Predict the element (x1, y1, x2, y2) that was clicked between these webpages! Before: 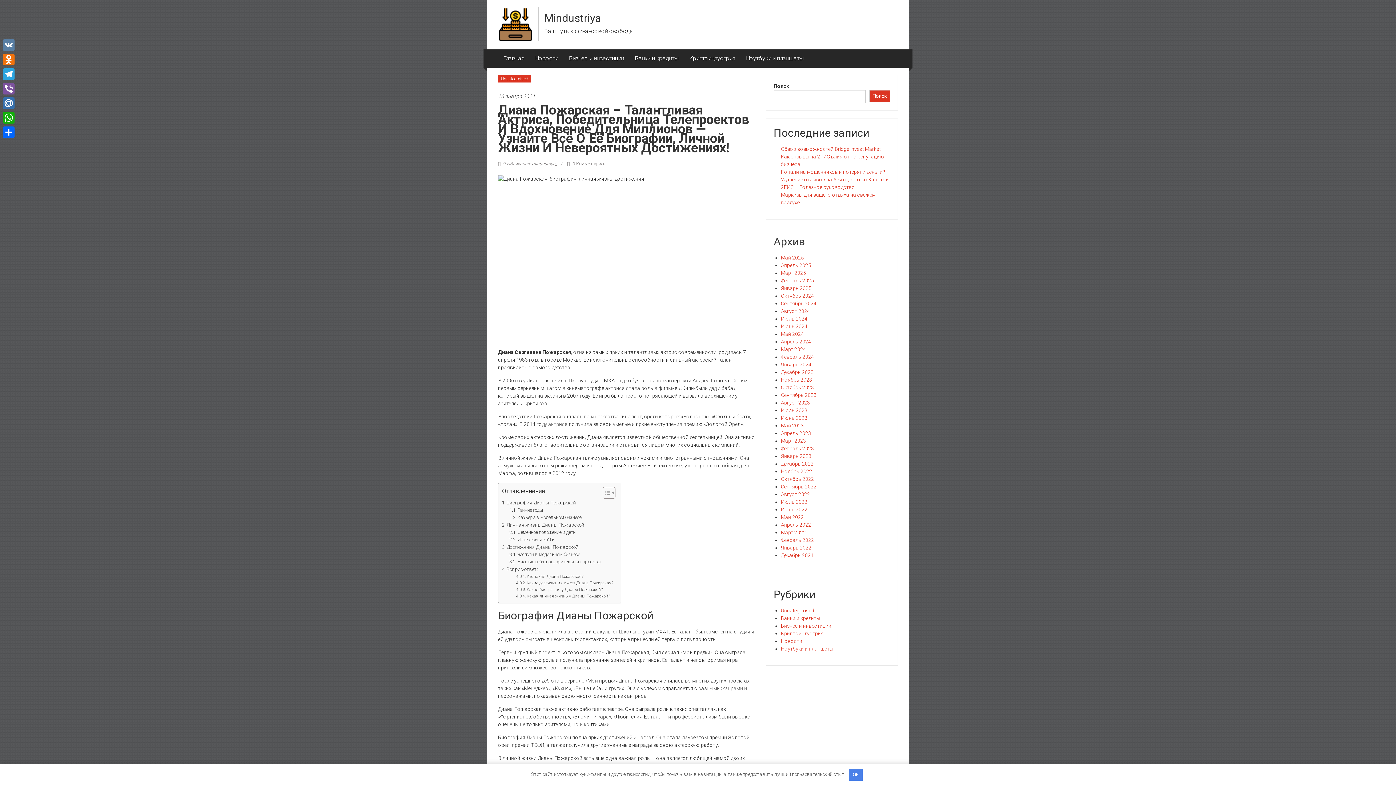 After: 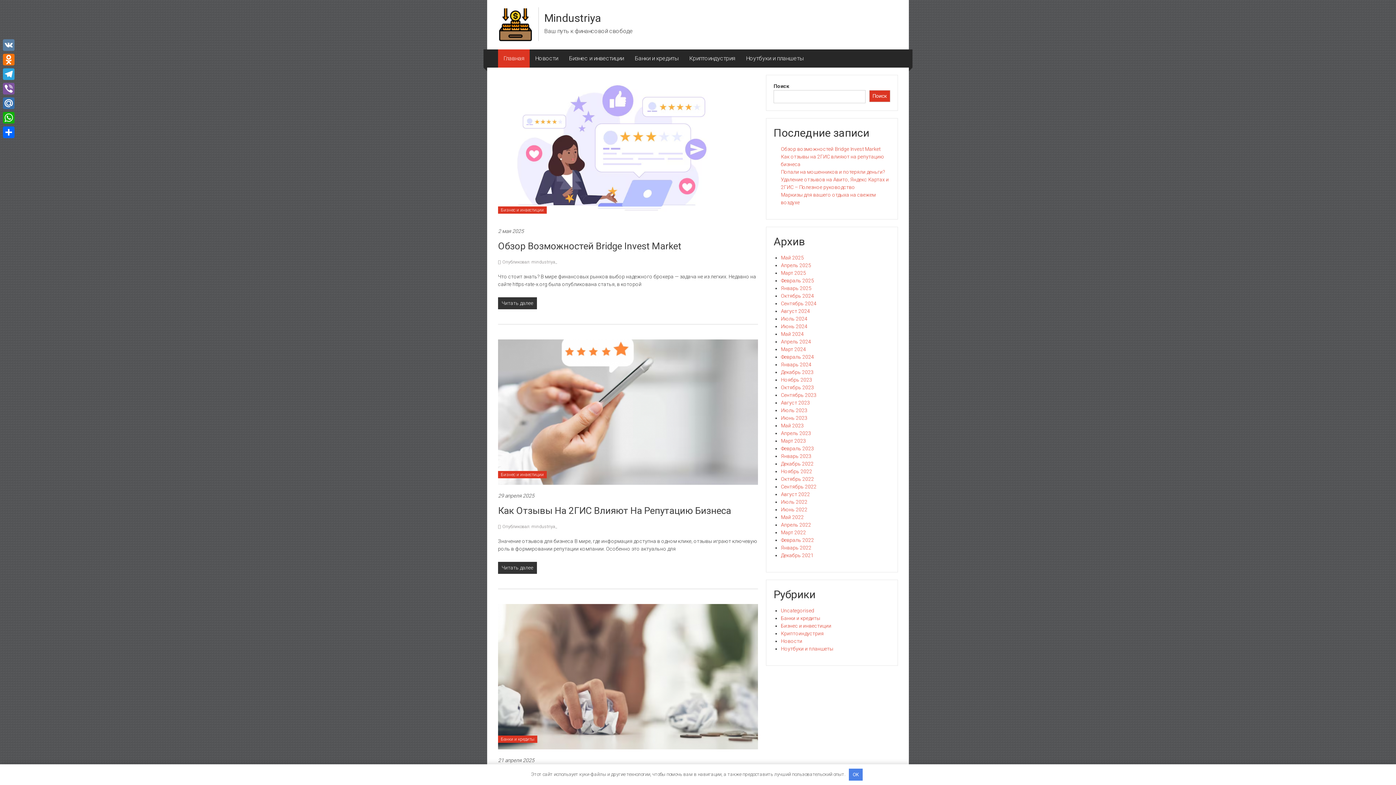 Action: bbox: (781, 400, 810, 405) label: Август 2023